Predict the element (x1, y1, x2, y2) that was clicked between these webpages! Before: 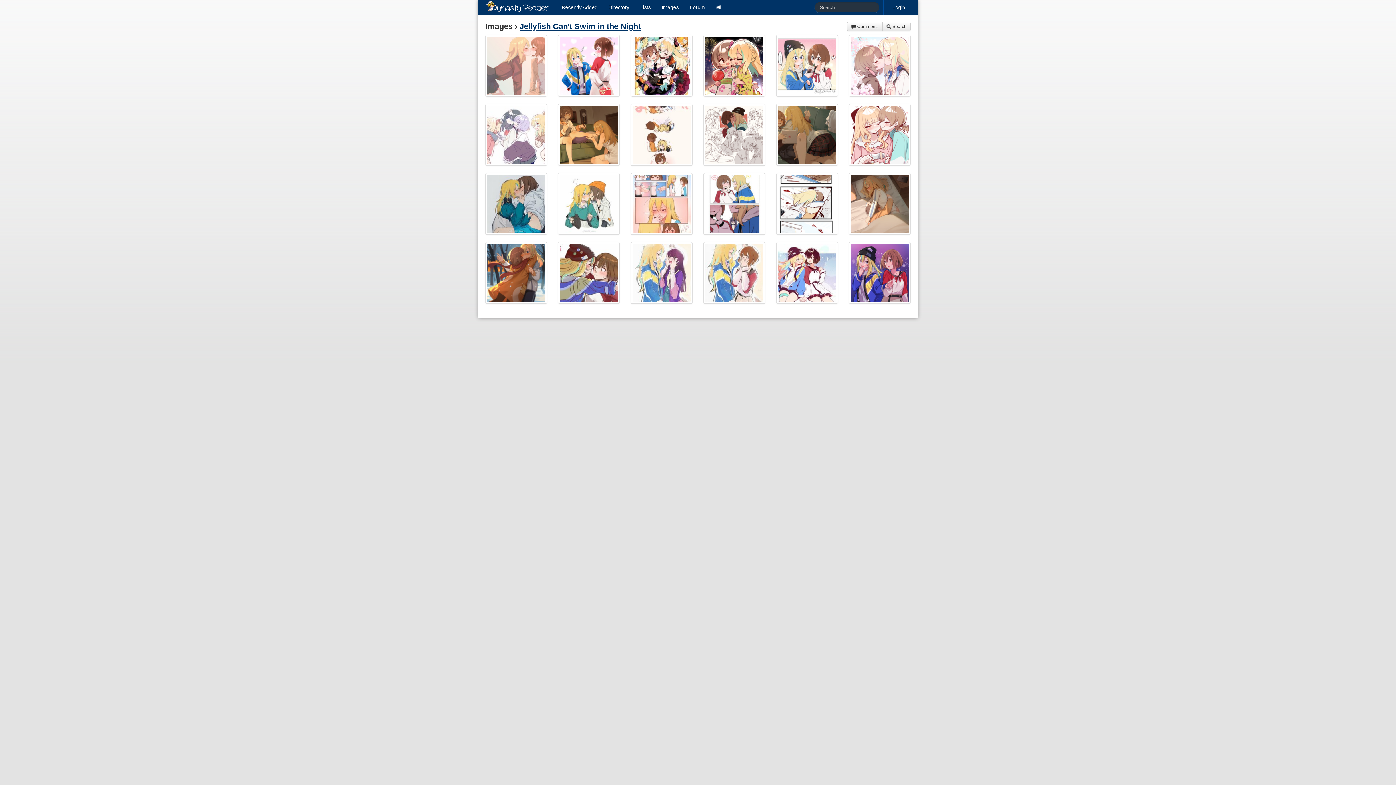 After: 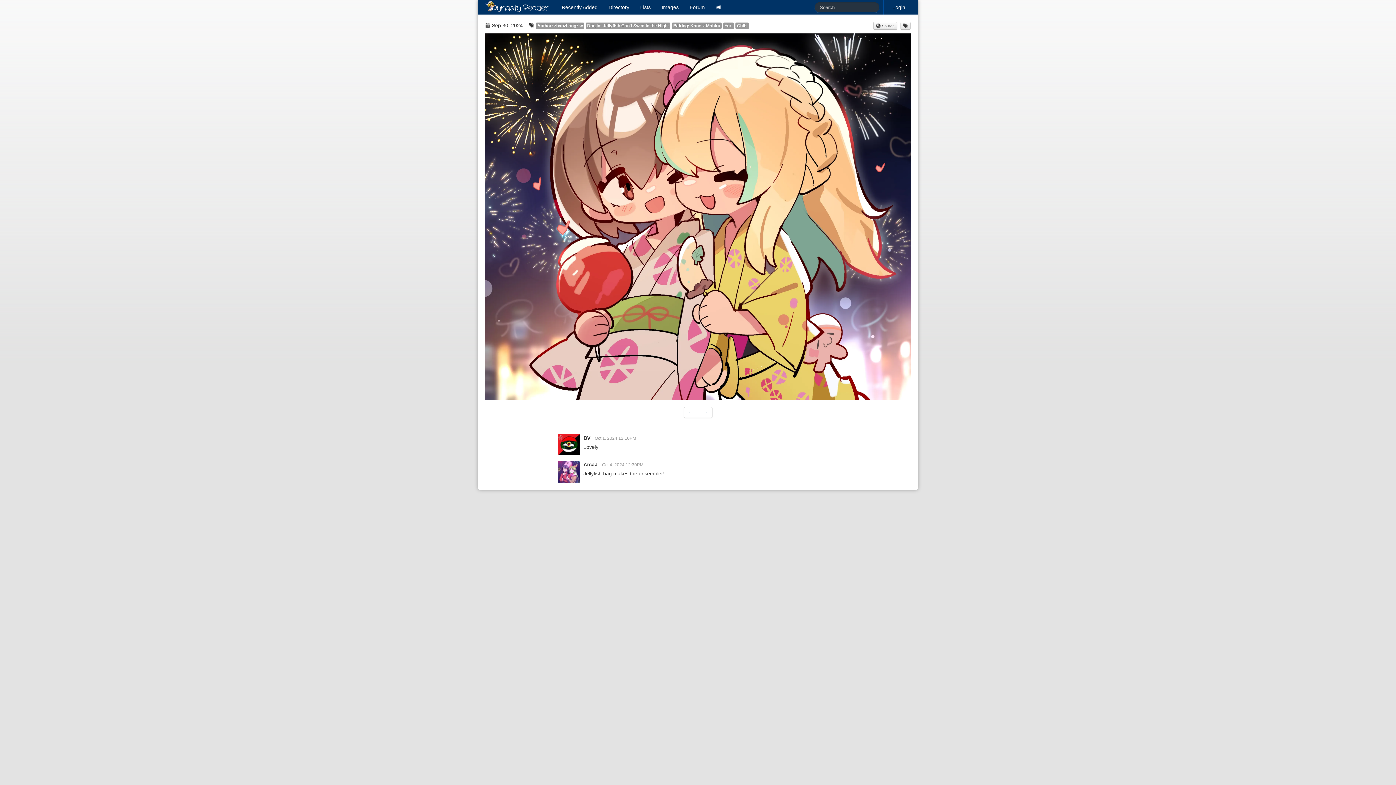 Action: bbox: (703, 34, 765, 96)